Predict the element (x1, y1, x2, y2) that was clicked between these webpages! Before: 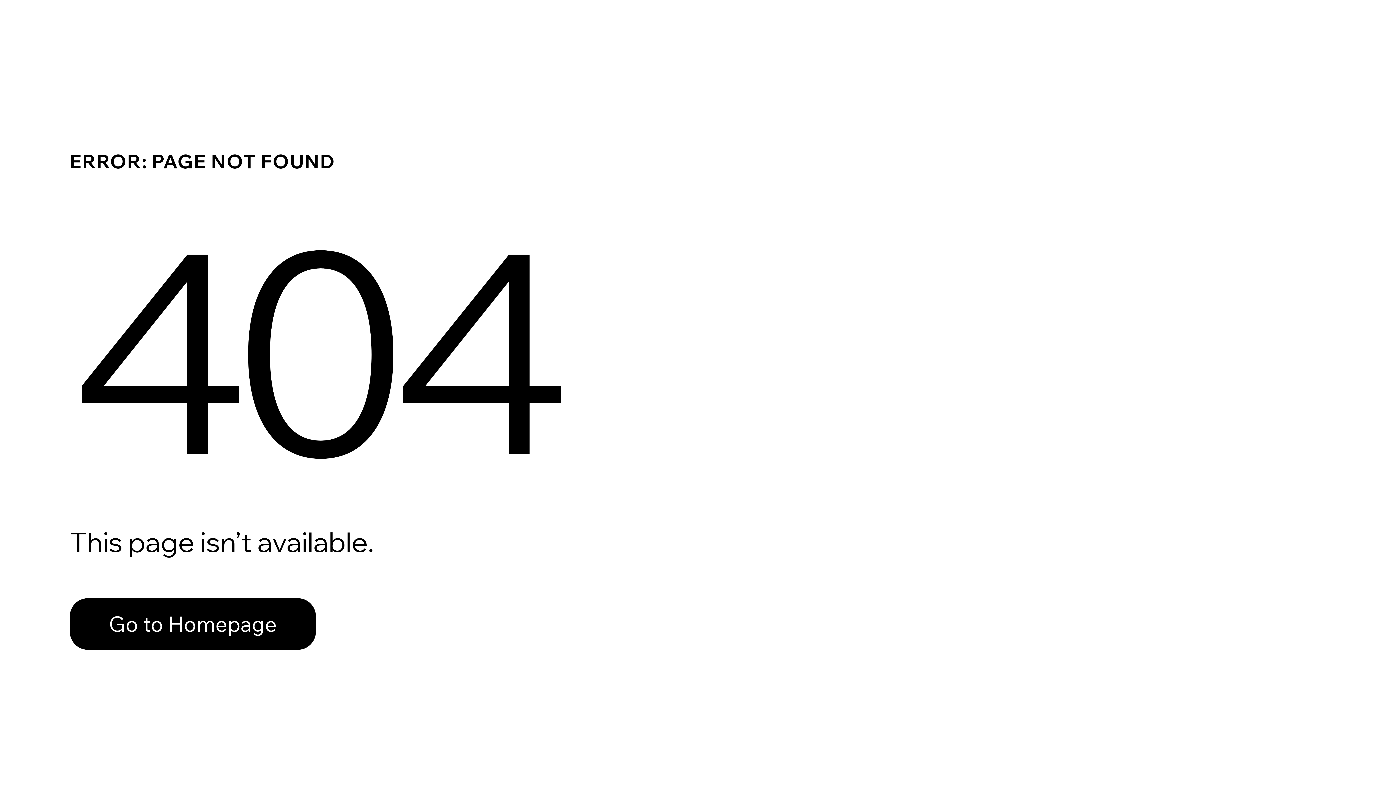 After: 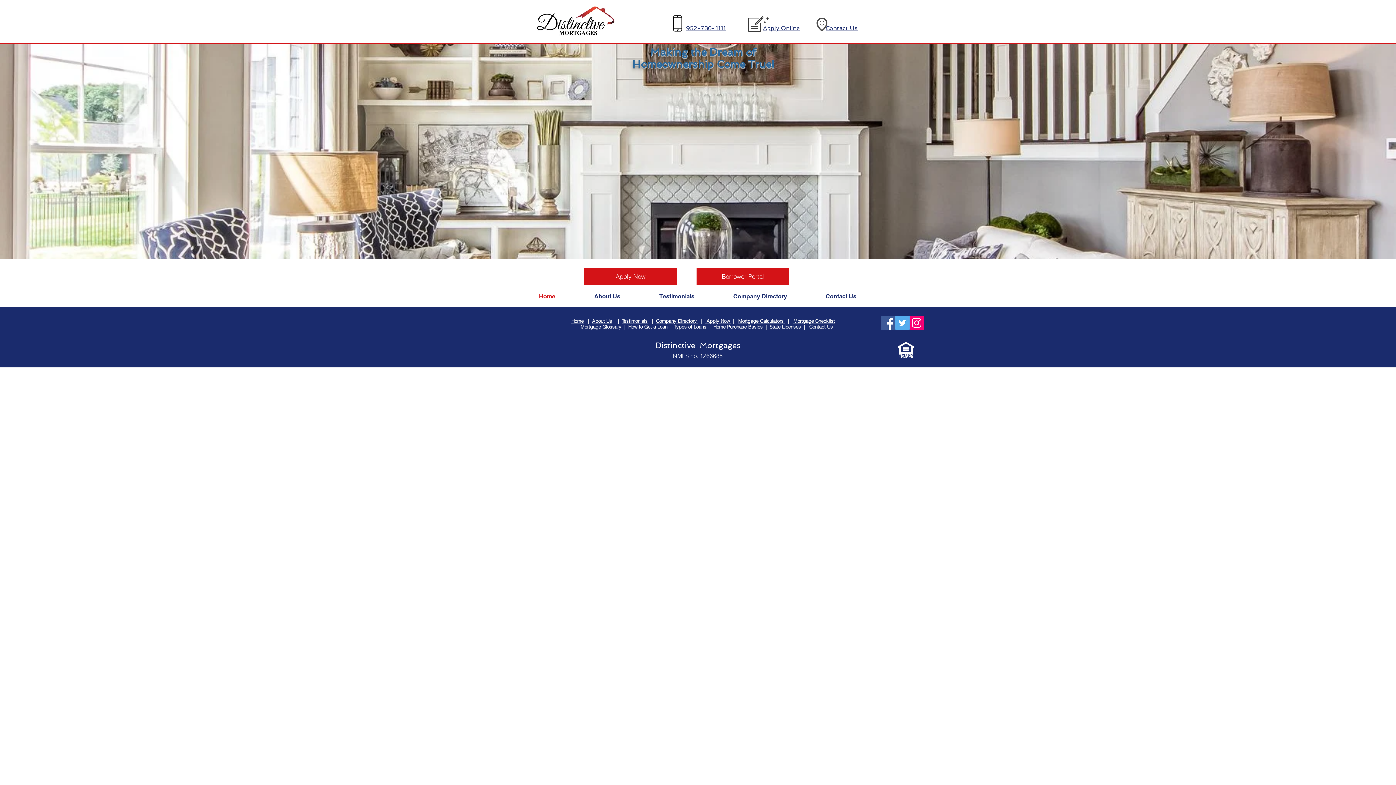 Action: label: Go to Homepage bbox: (69, 598, 316, 650)